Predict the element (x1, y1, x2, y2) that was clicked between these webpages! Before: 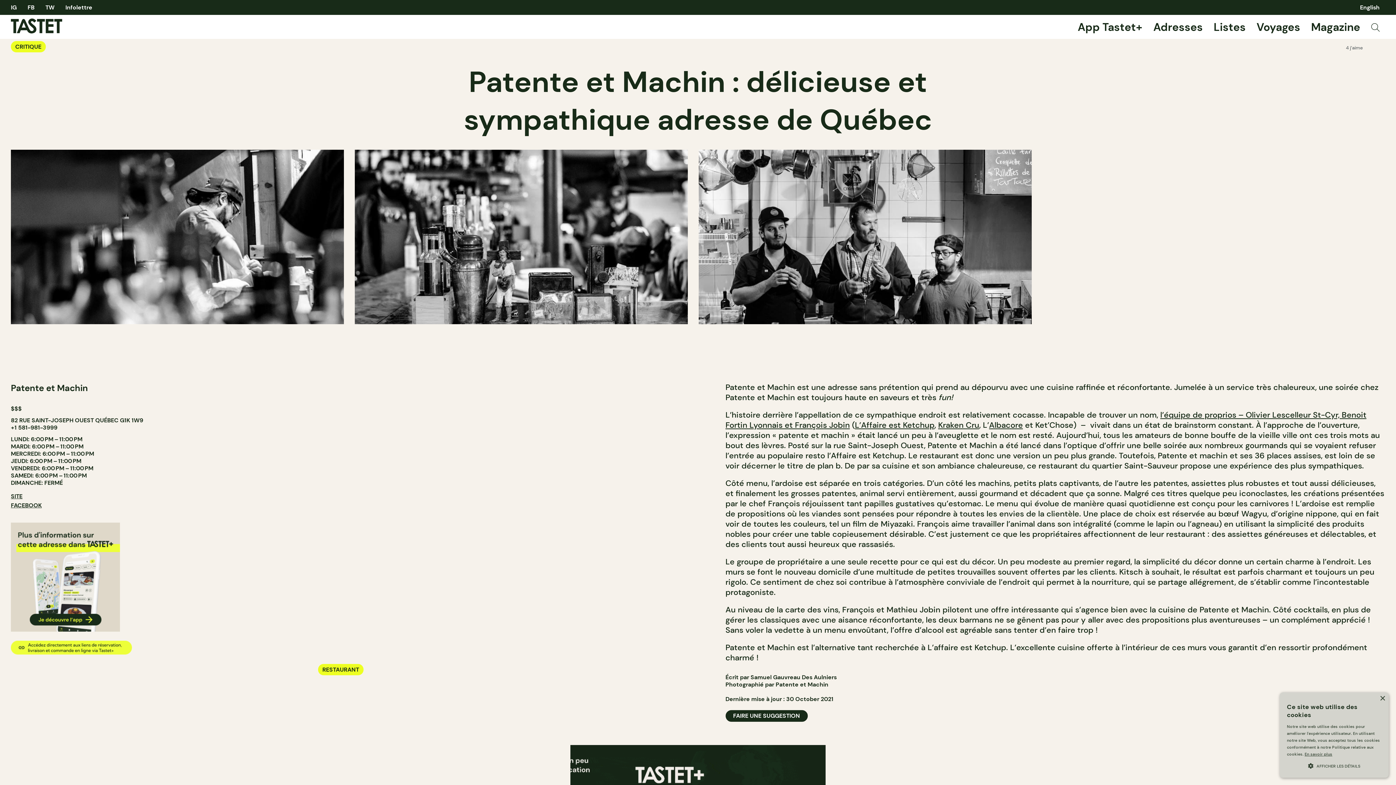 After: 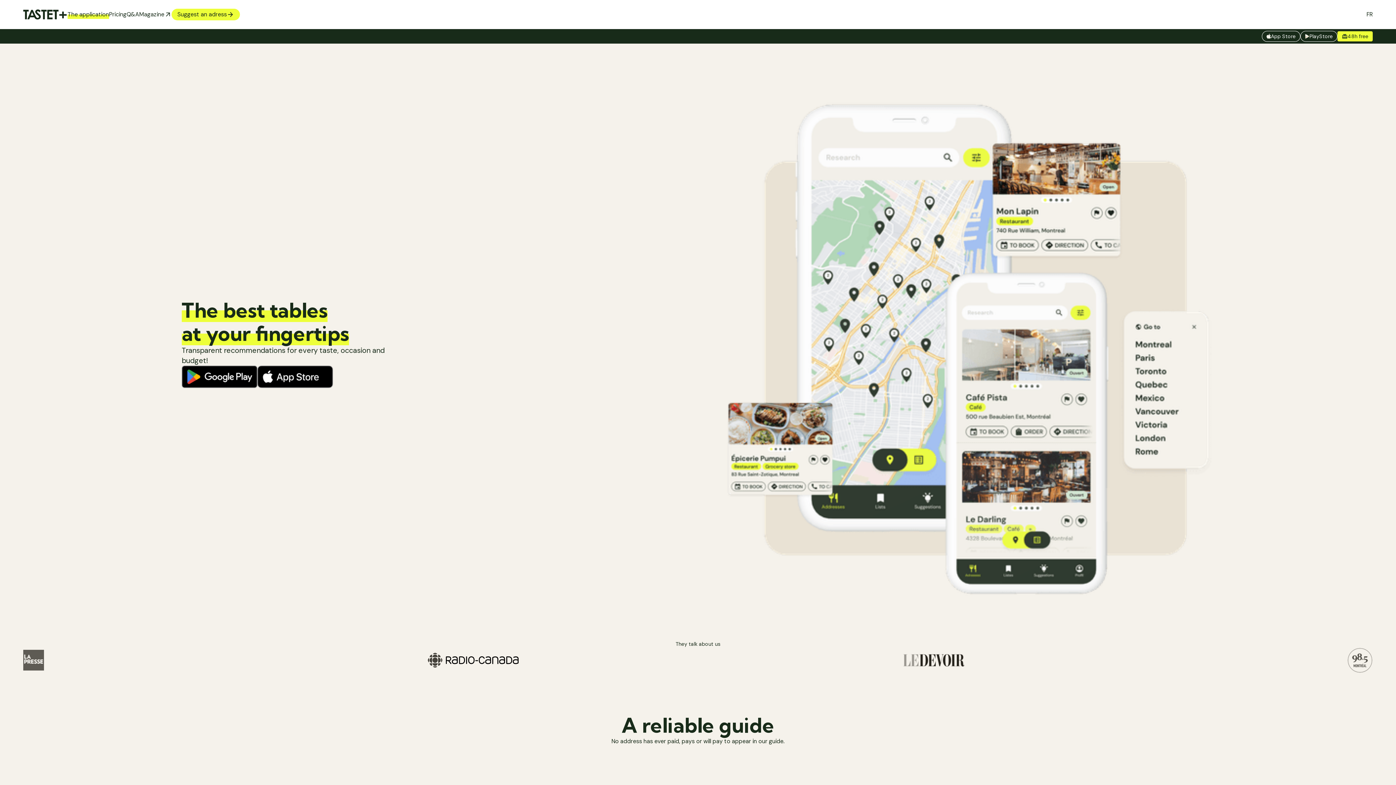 Action: bbox: (1078, 19, 1142, 34) label: App Tastet+